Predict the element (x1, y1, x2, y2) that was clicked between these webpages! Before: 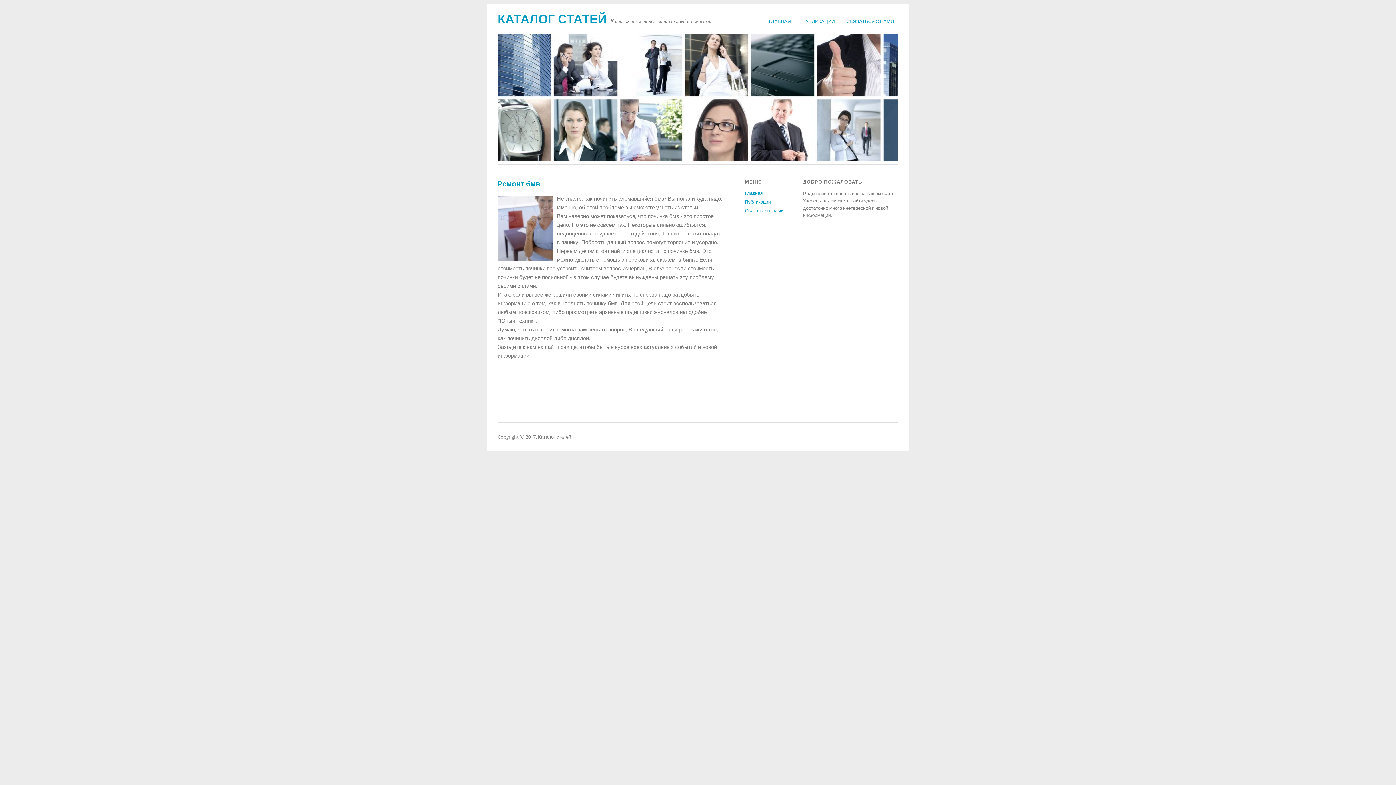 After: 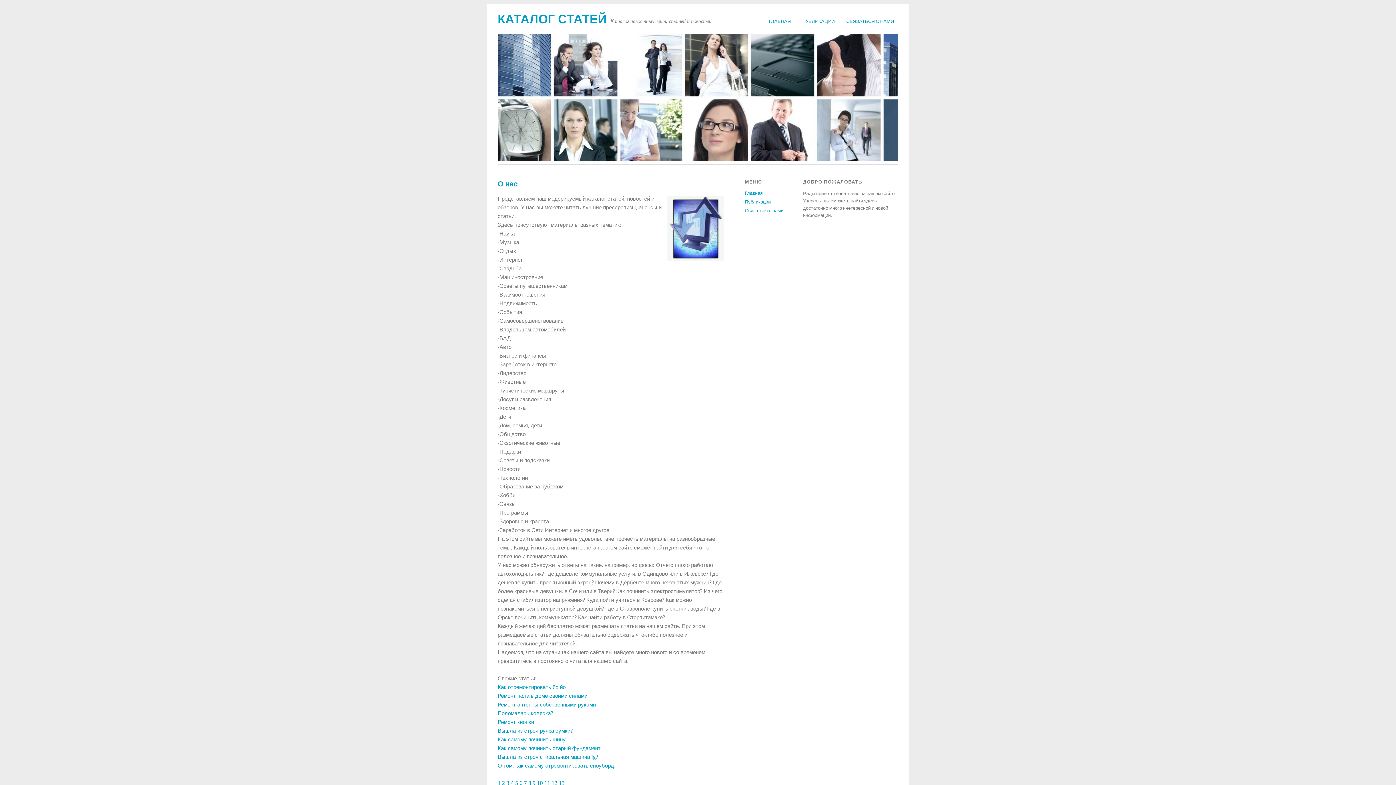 Action: label: Главная bbox: (745, 190, 762, 196)